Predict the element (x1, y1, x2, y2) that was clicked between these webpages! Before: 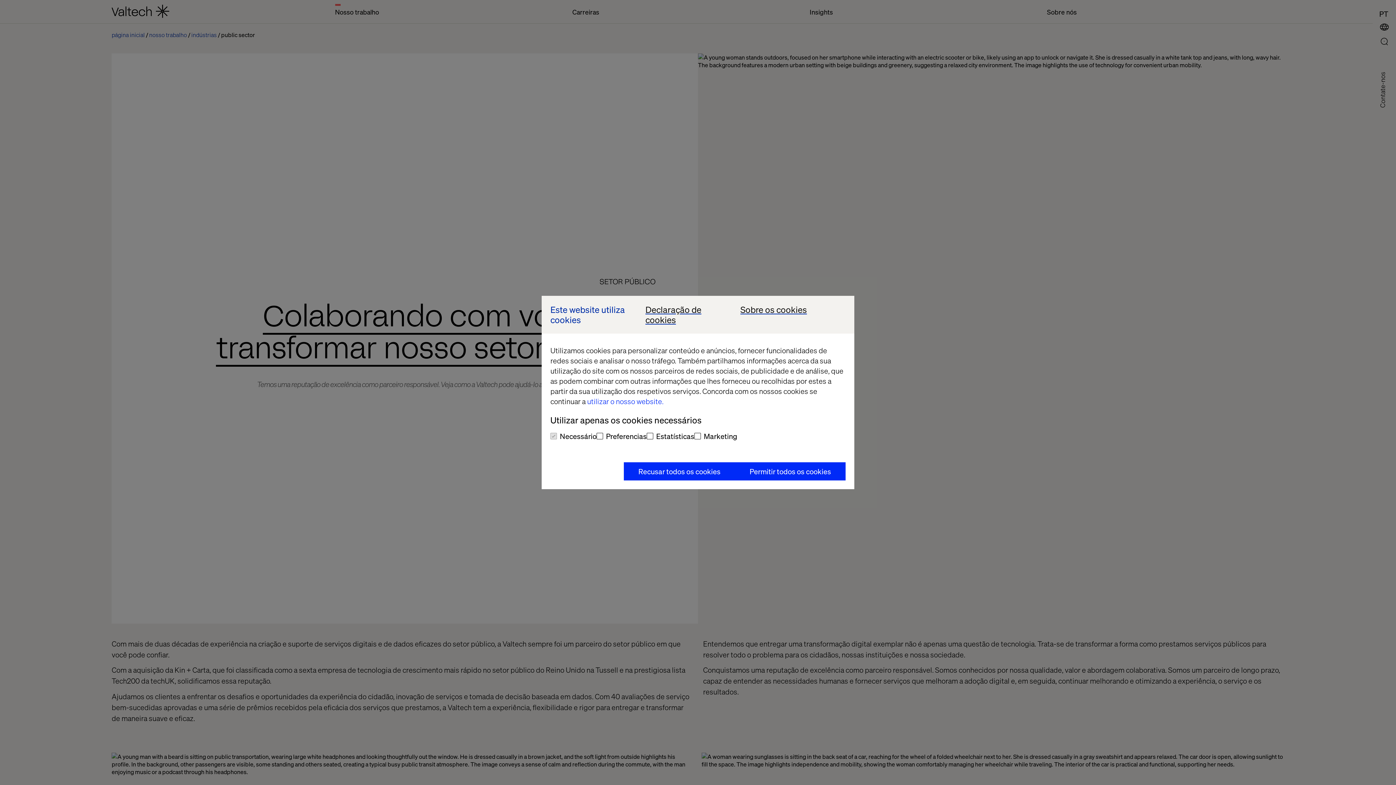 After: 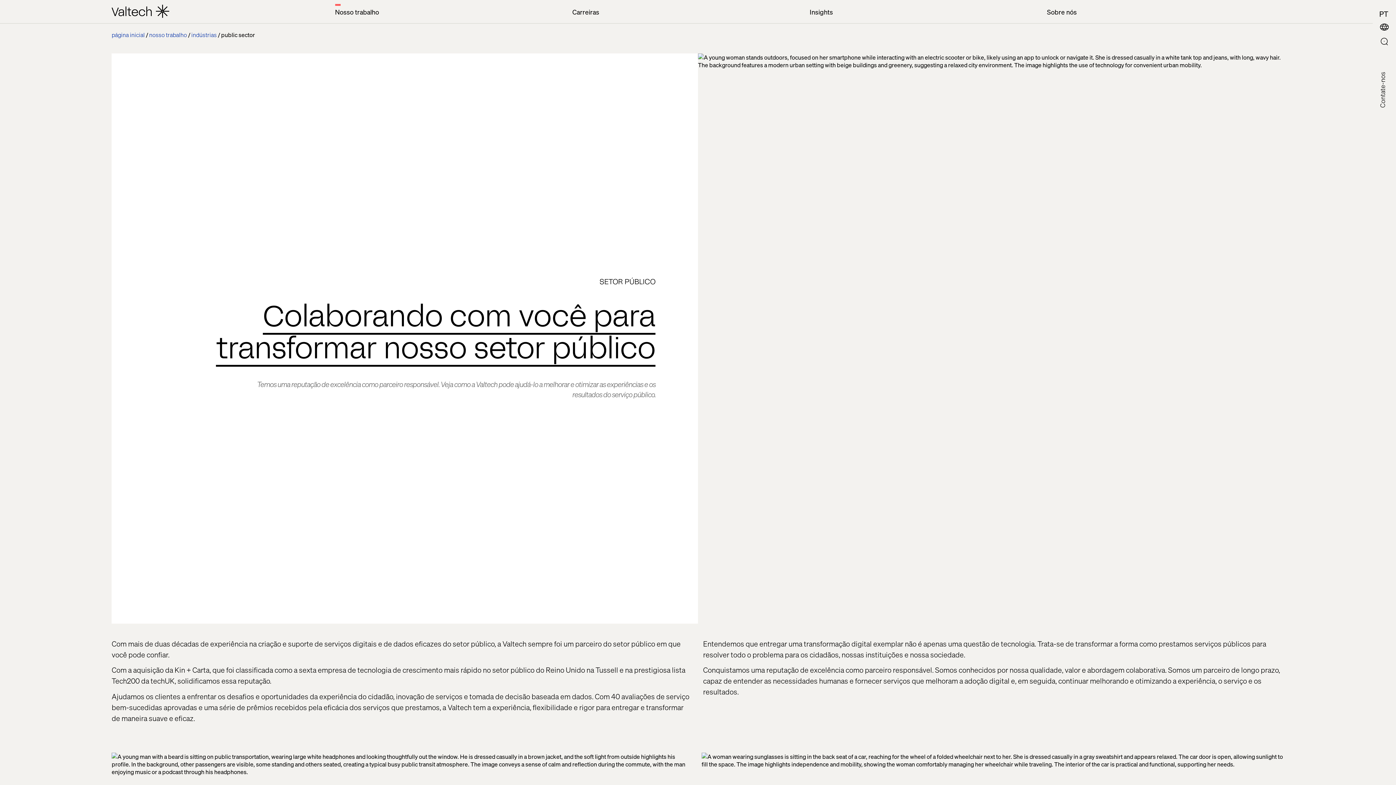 Action: bbox: (624, 462, 735, 480) label: Recusar todos os cookies